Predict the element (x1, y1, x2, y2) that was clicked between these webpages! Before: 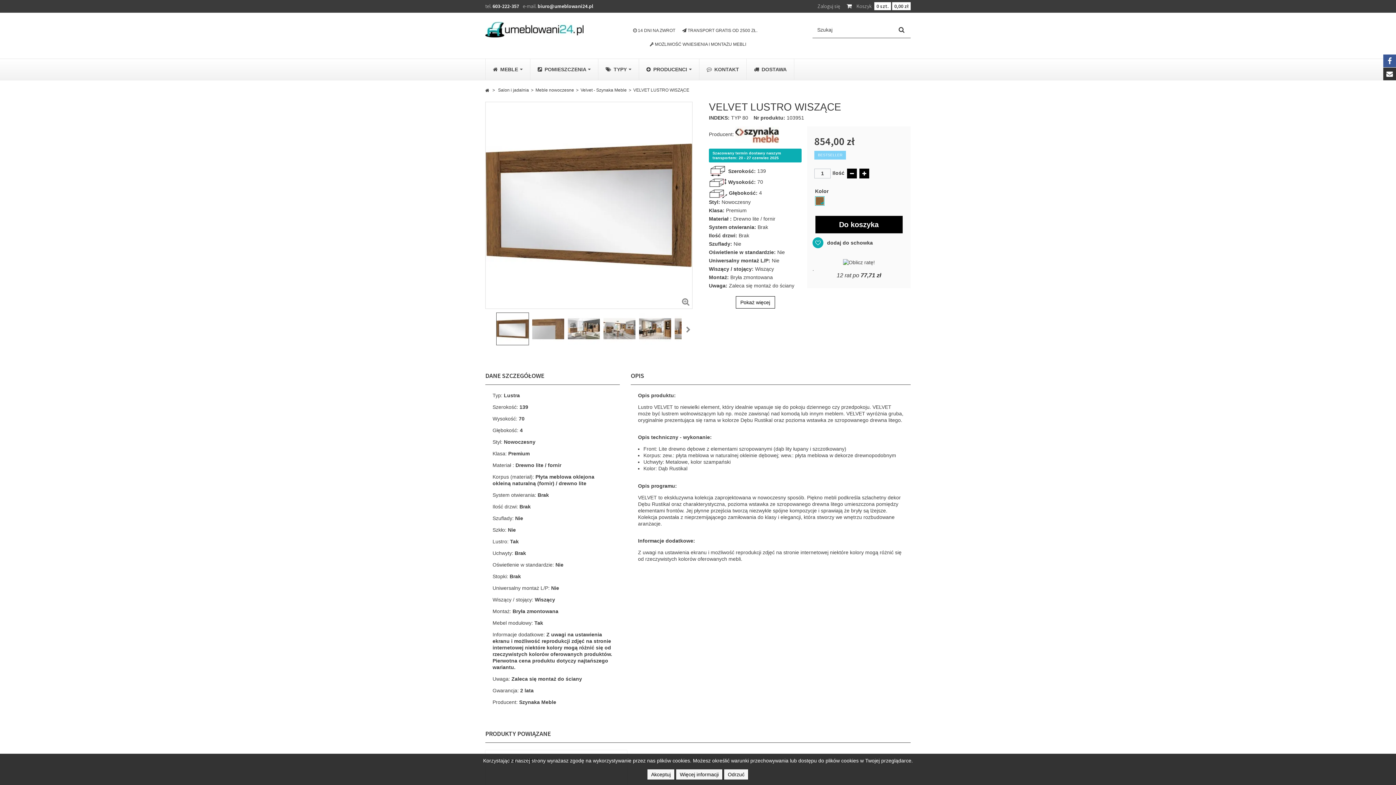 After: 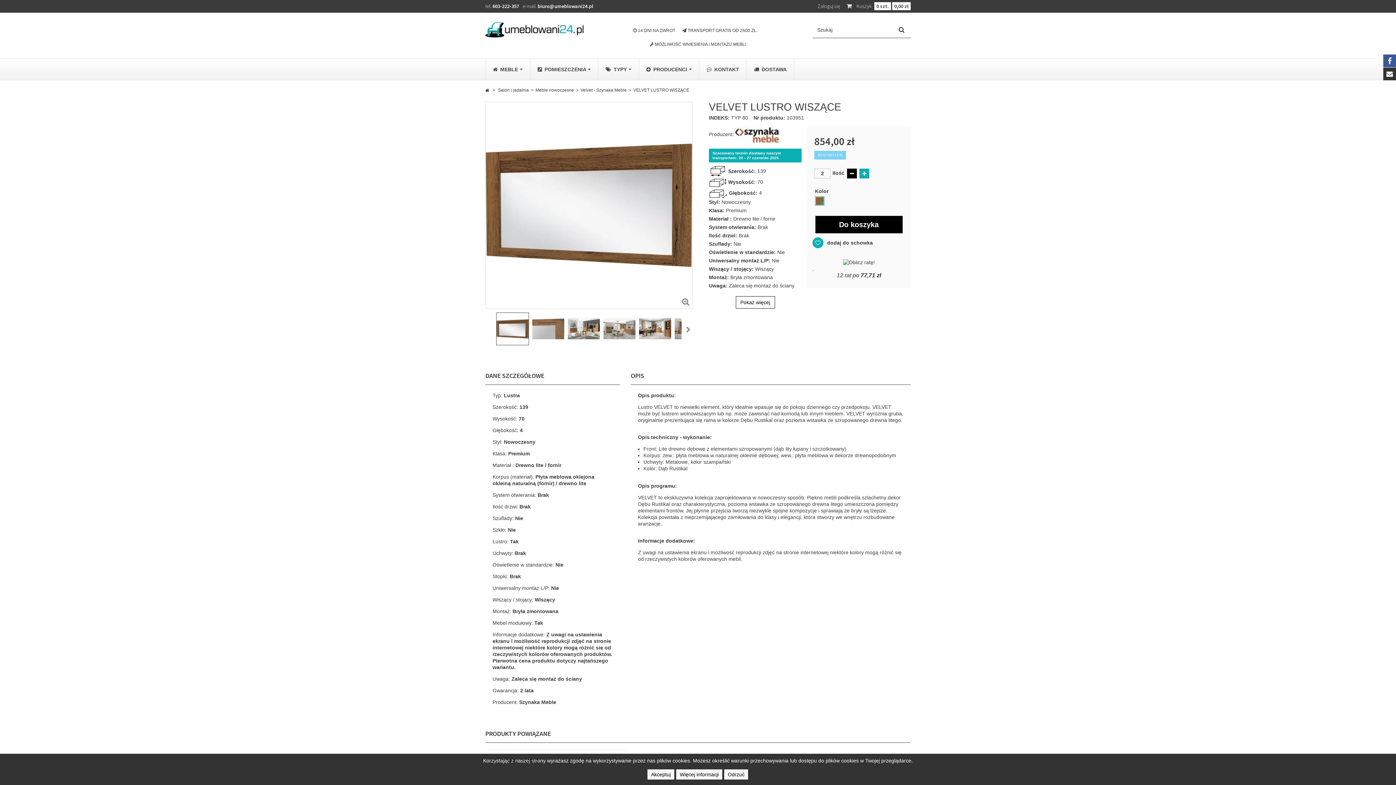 Action: bbox: (859, 168, 869, 178)